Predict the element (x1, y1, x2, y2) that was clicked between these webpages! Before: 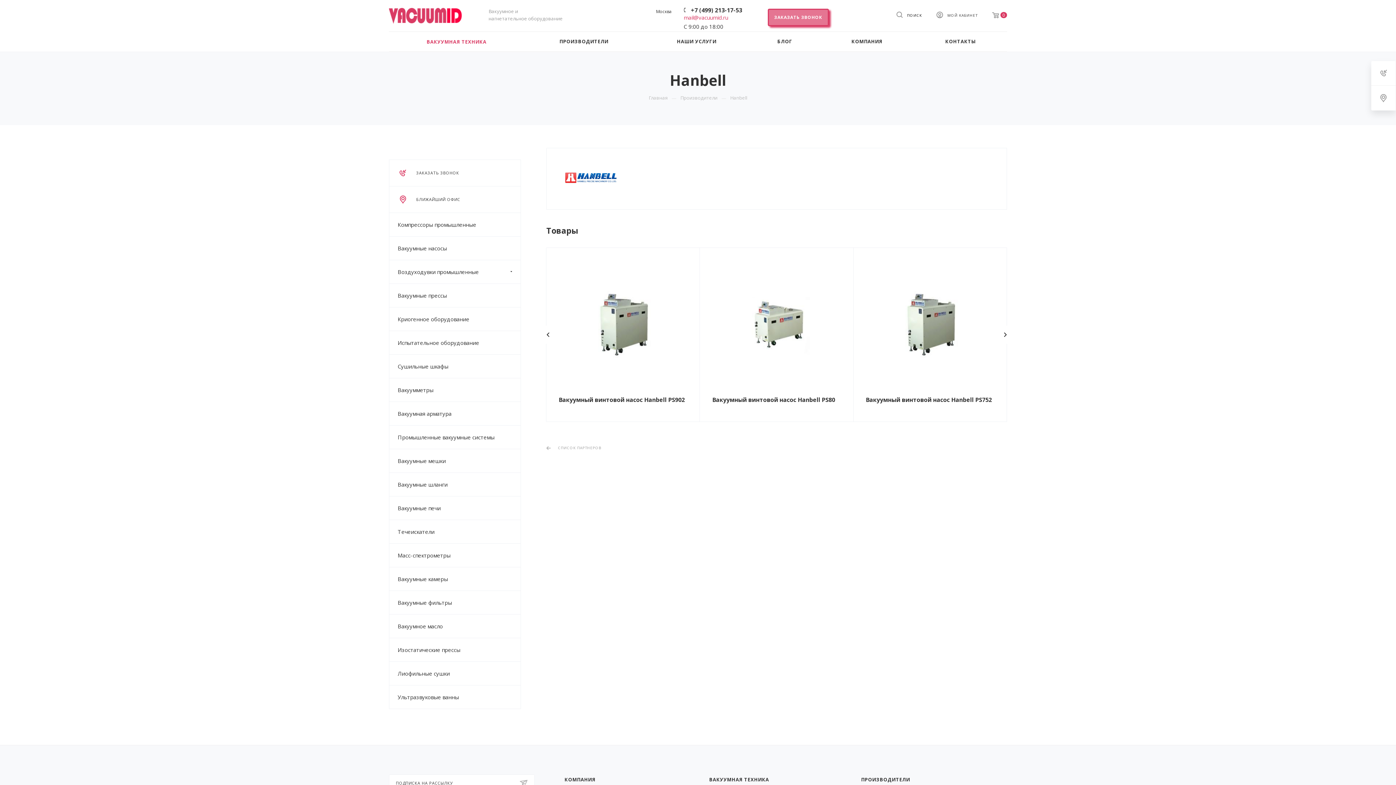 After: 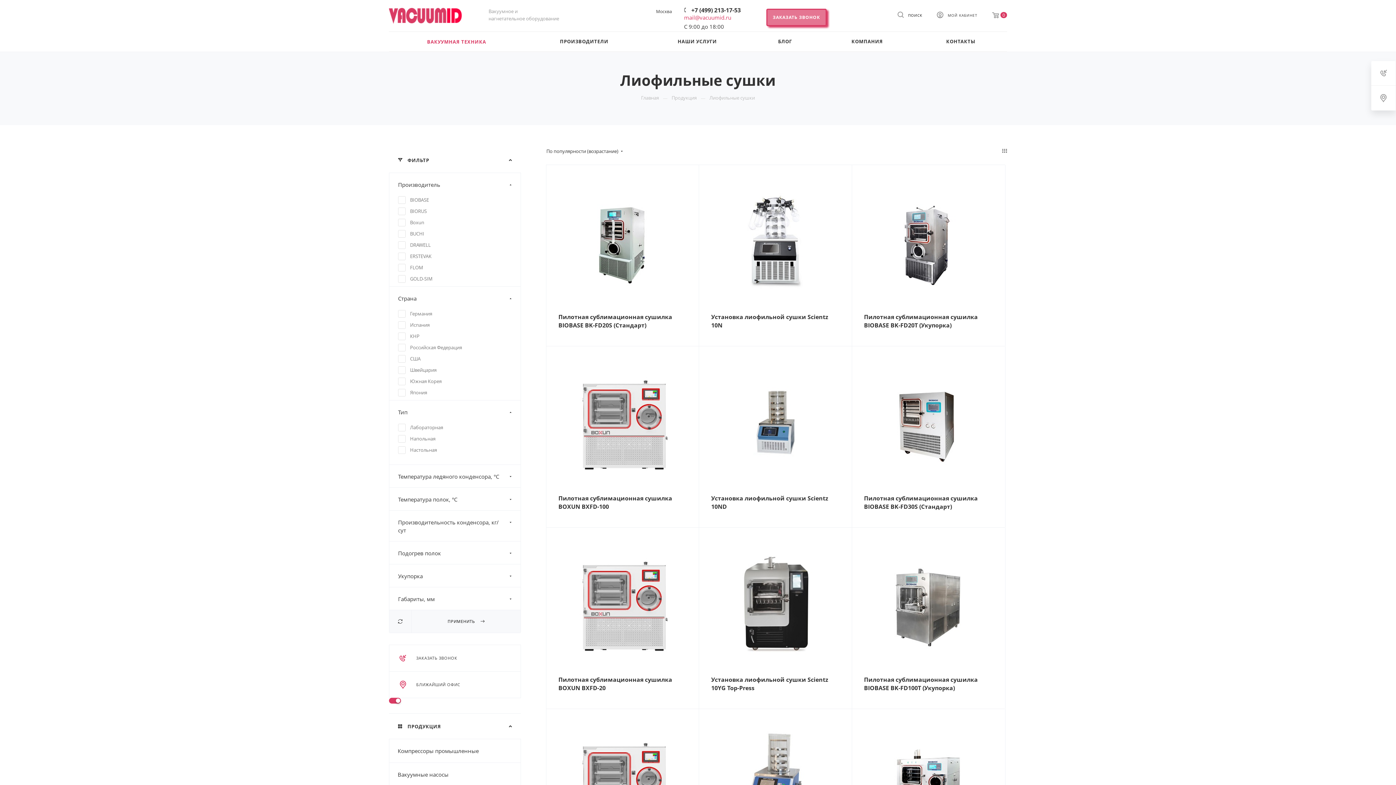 Action: label: Лиофильные сушки bbox: (389, 662, 520, 685)